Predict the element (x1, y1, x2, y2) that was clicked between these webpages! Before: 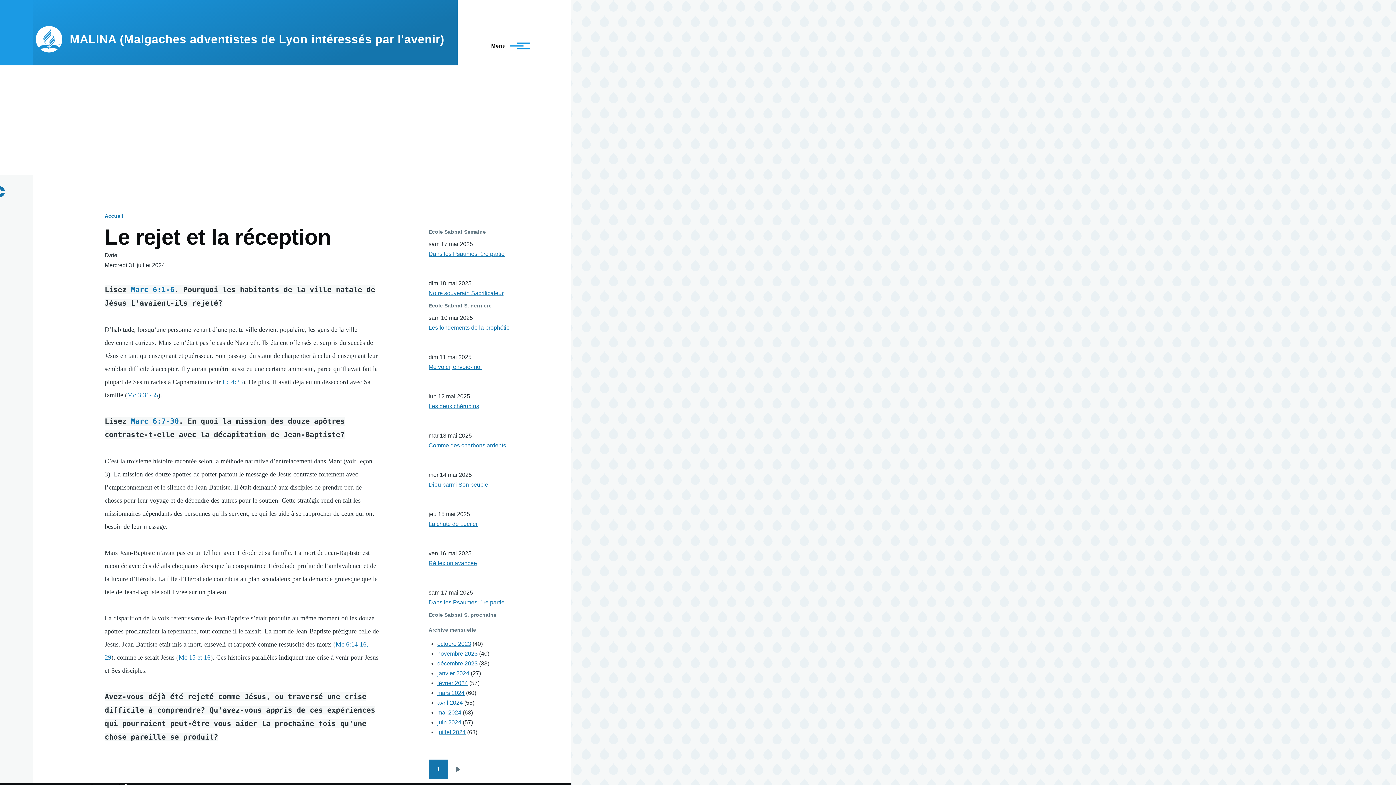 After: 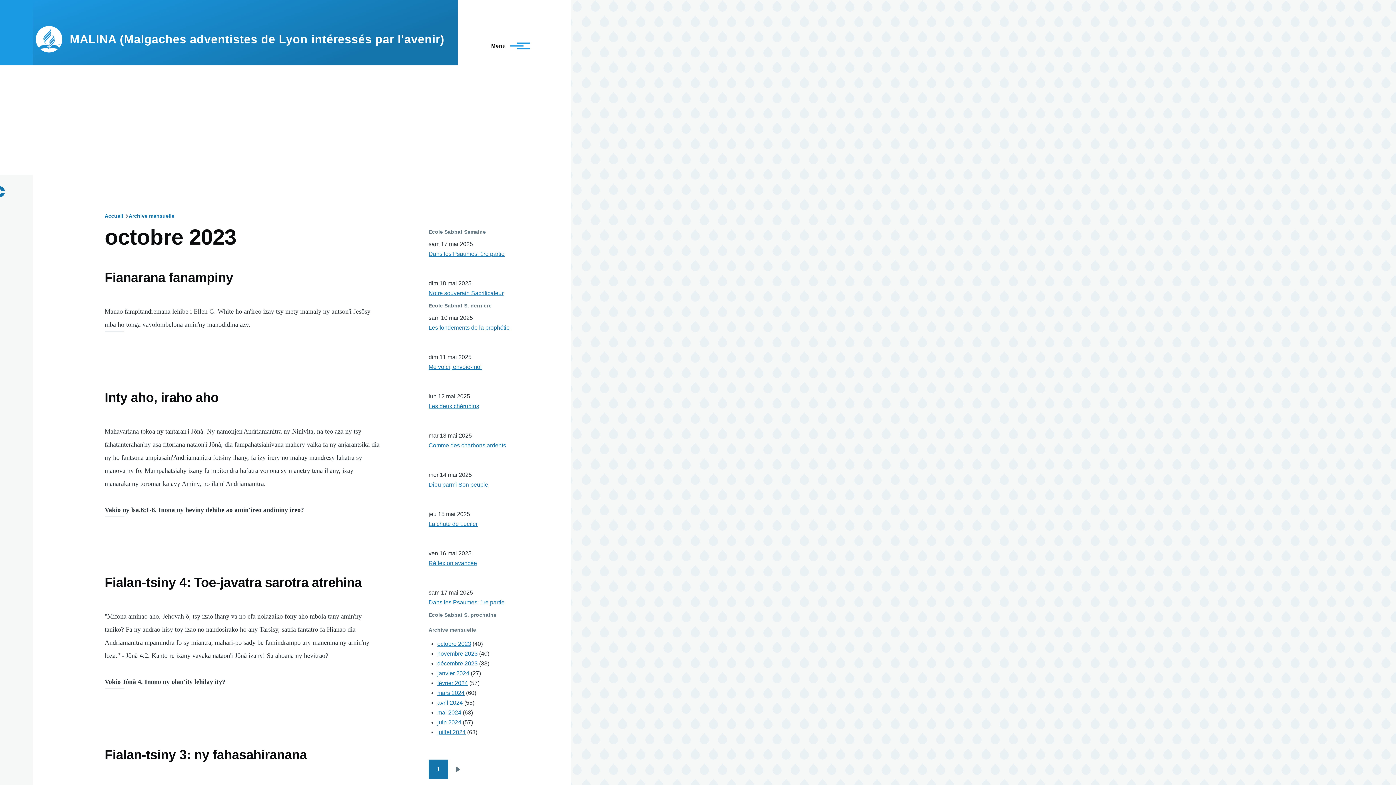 Action: bbox: (437, 641, 471, 647) label: octobre 2023